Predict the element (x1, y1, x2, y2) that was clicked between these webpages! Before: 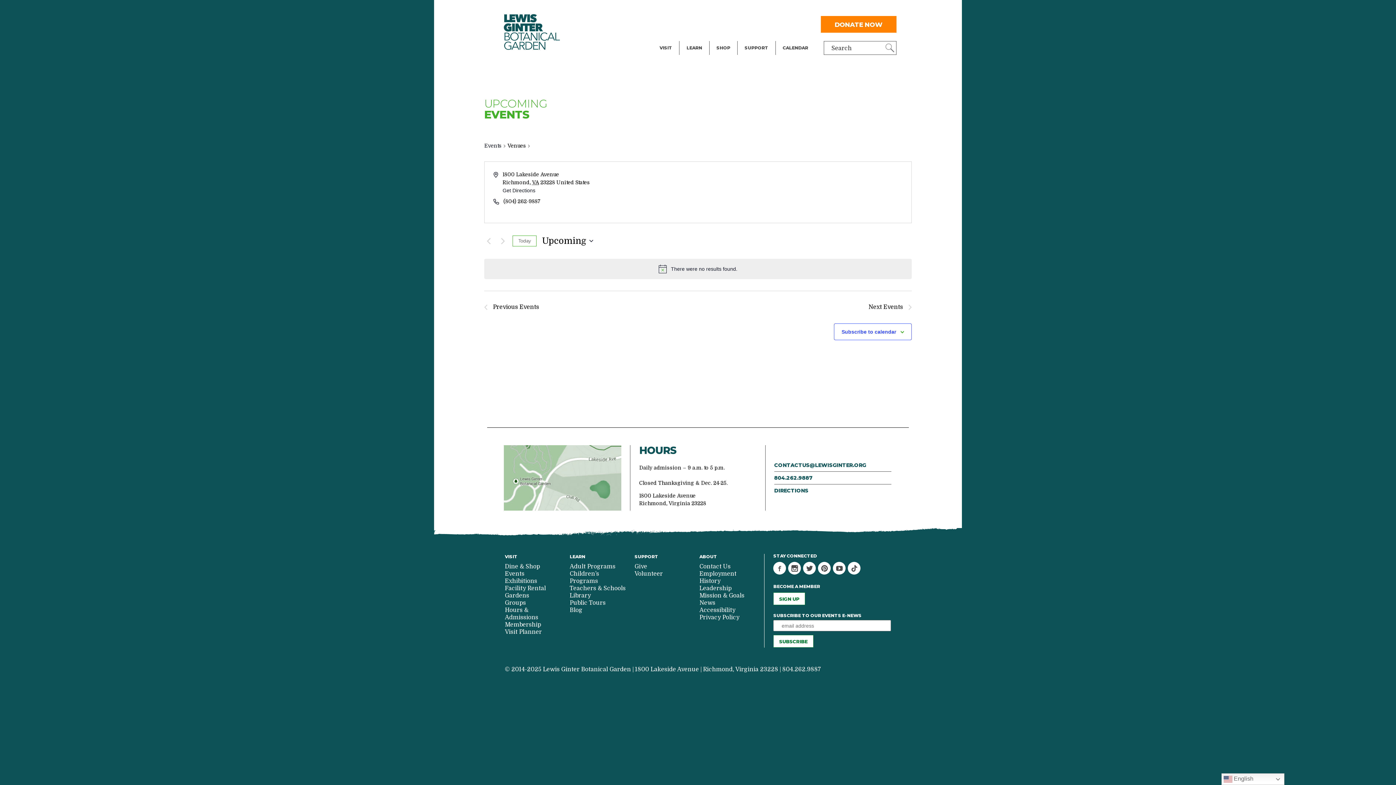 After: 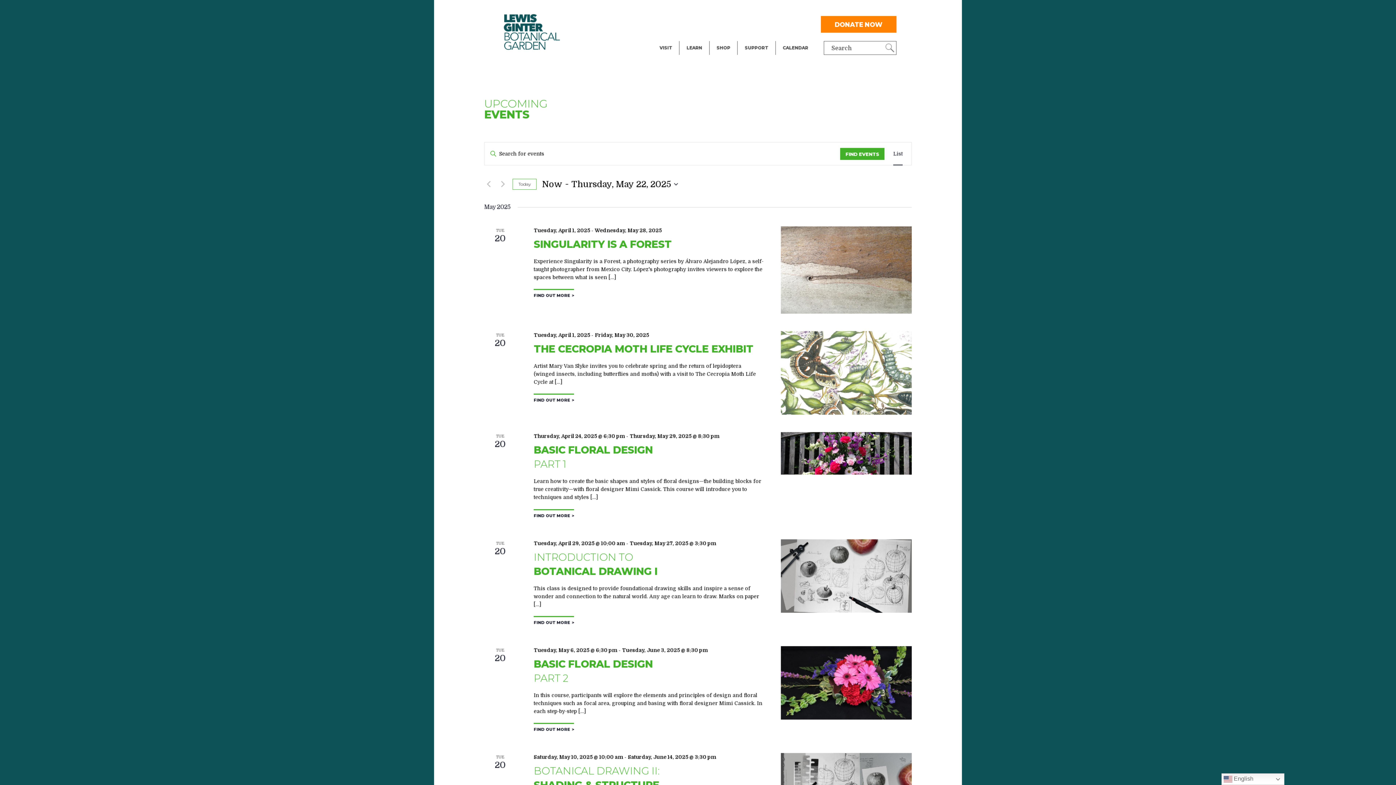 Action: bbox: (484, 142, 501, 150) label: Events